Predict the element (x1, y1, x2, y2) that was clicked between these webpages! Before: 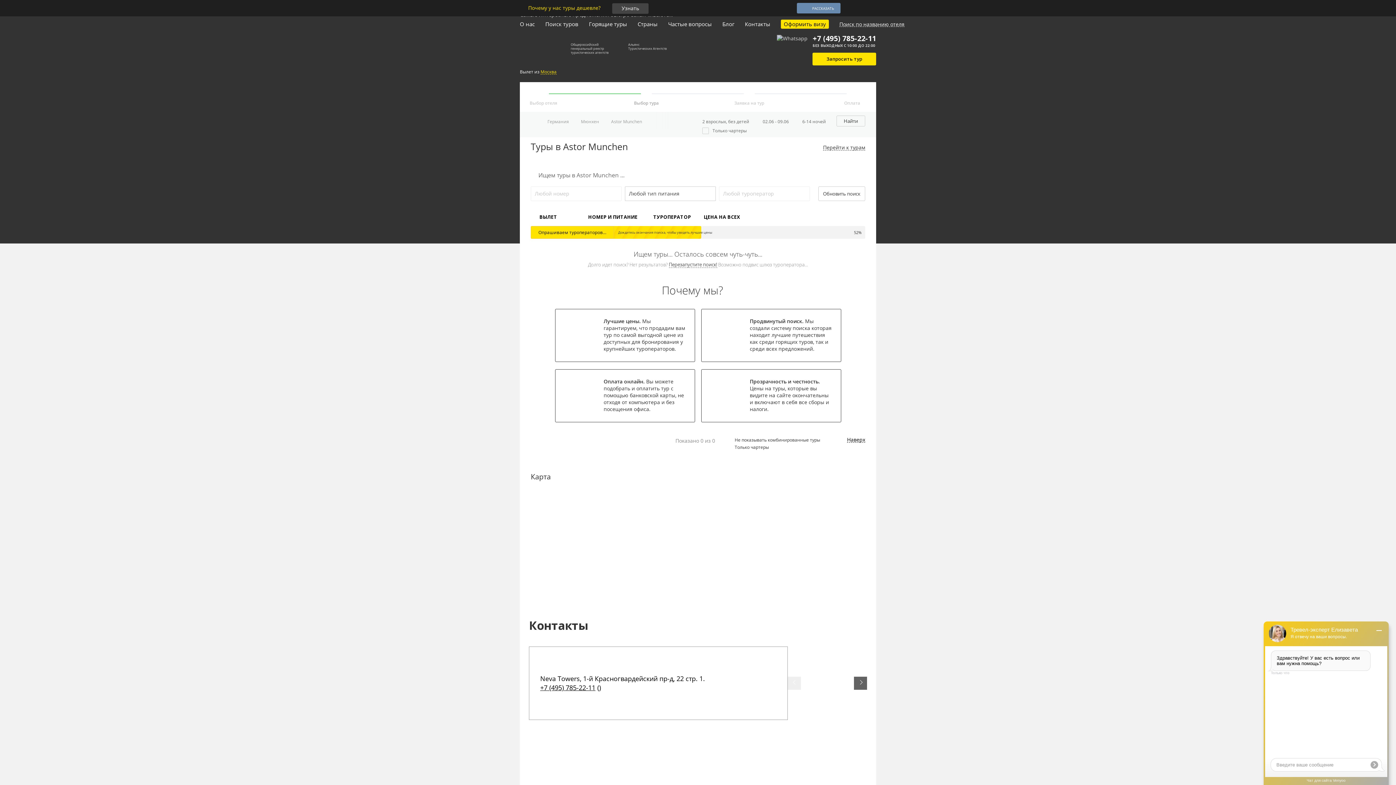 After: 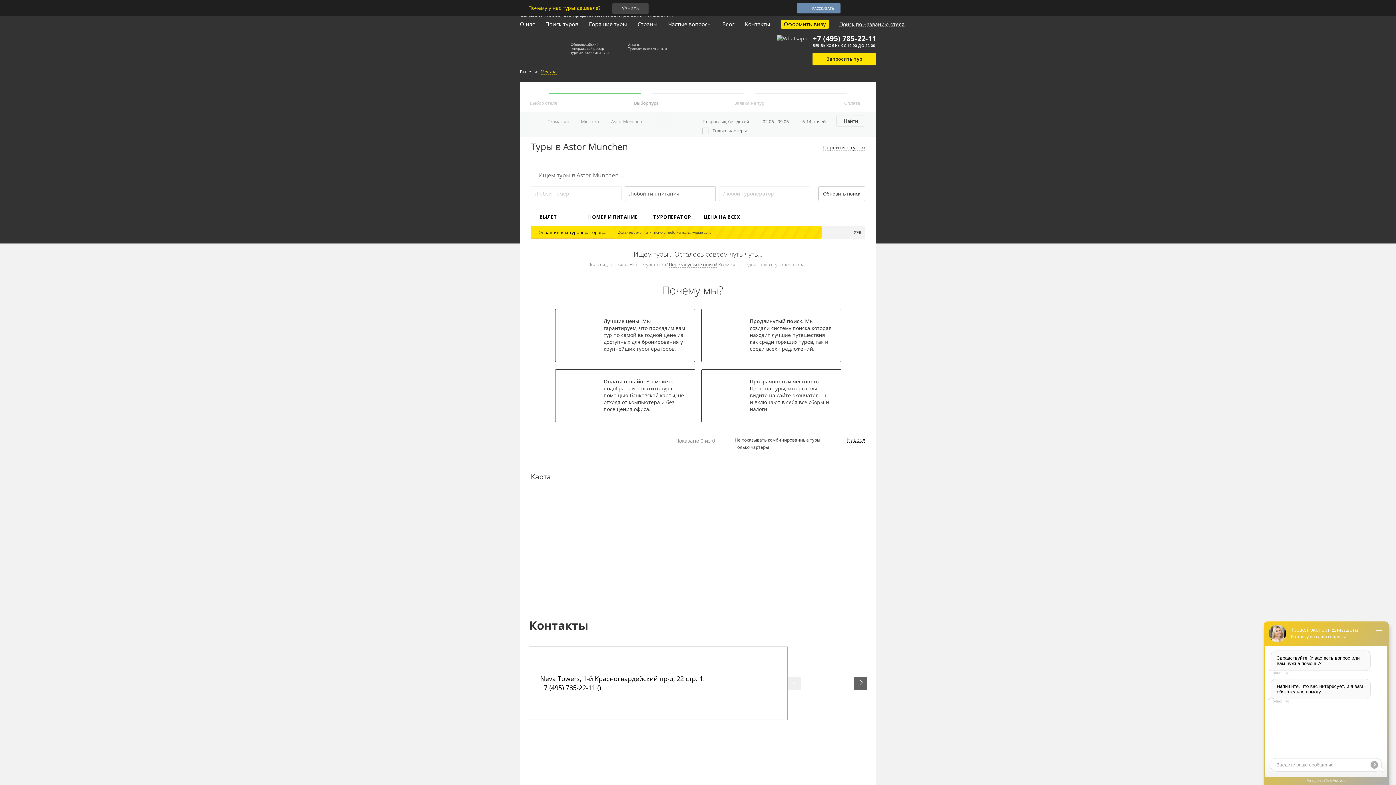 Action: bbox: (540, 683, 595, 692) label: +7 (495) 785-22-11